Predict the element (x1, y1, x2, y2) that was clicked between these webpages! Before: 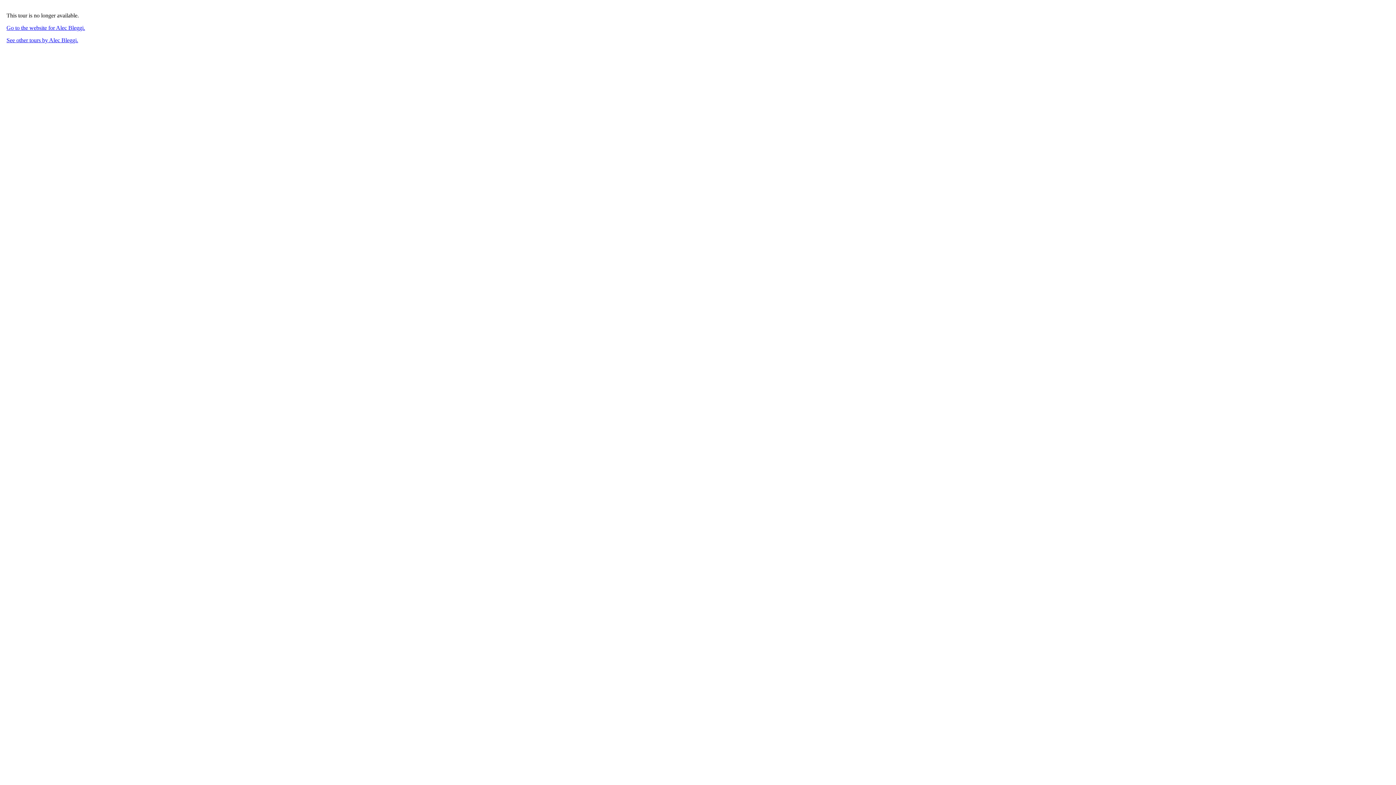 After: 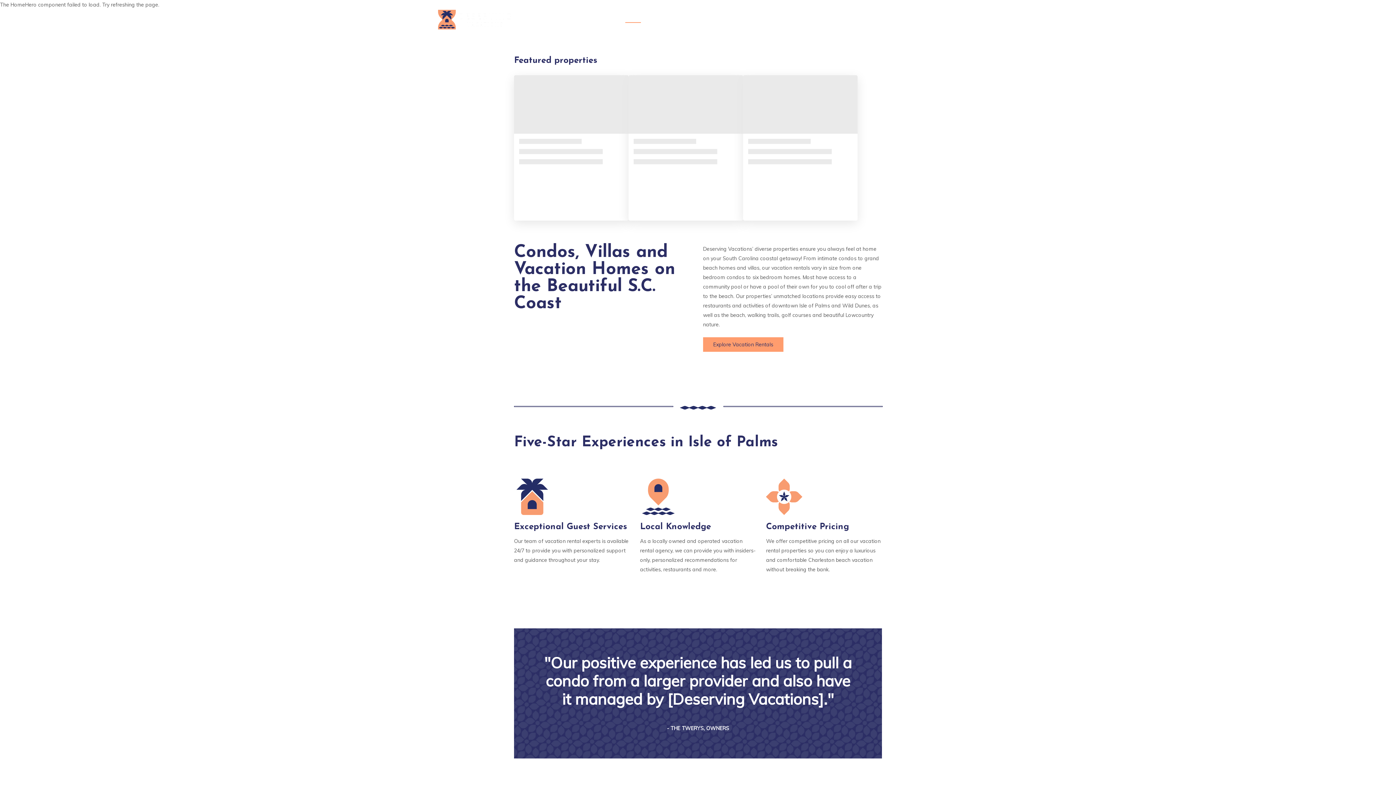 Action: label: Go to the website for Alec Bleggi. bbox: (6, 24, 85, 30)